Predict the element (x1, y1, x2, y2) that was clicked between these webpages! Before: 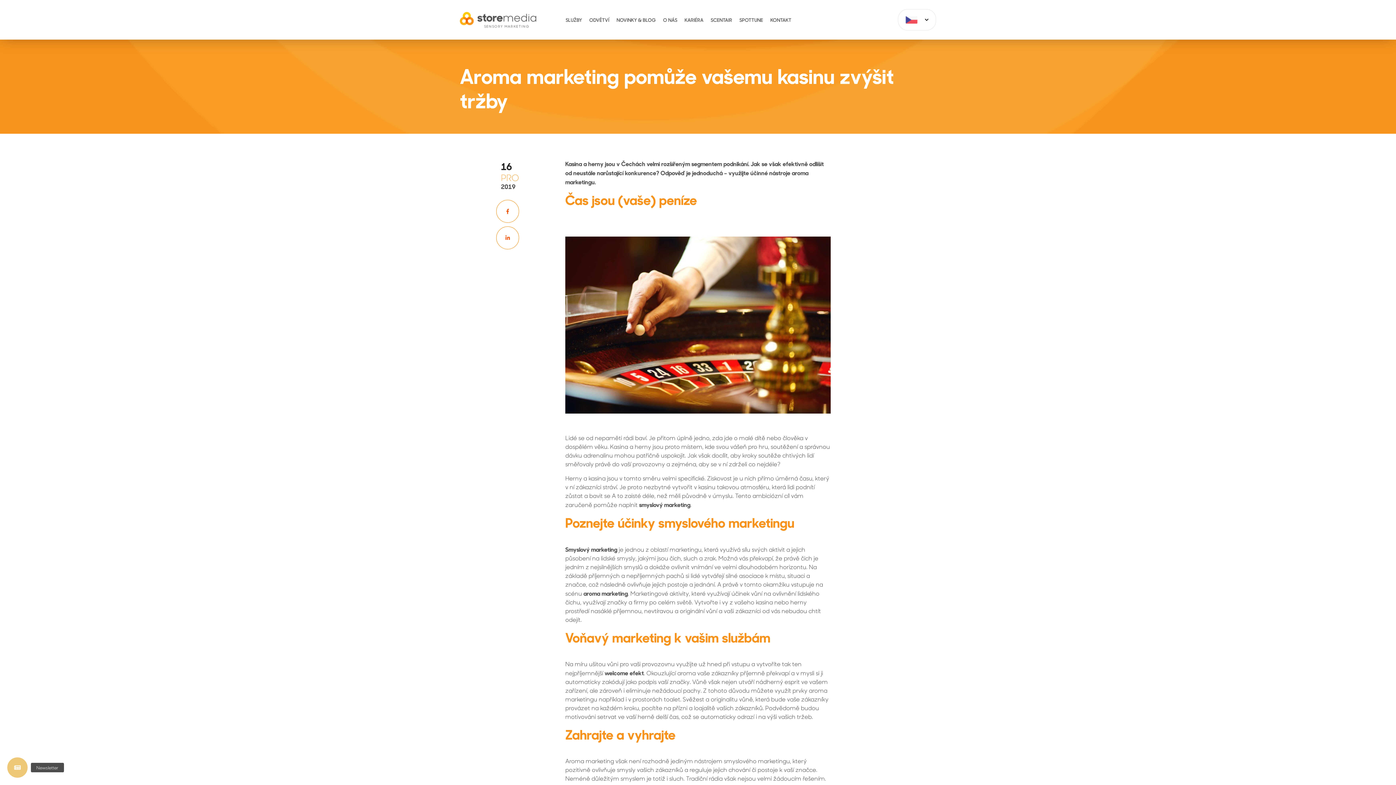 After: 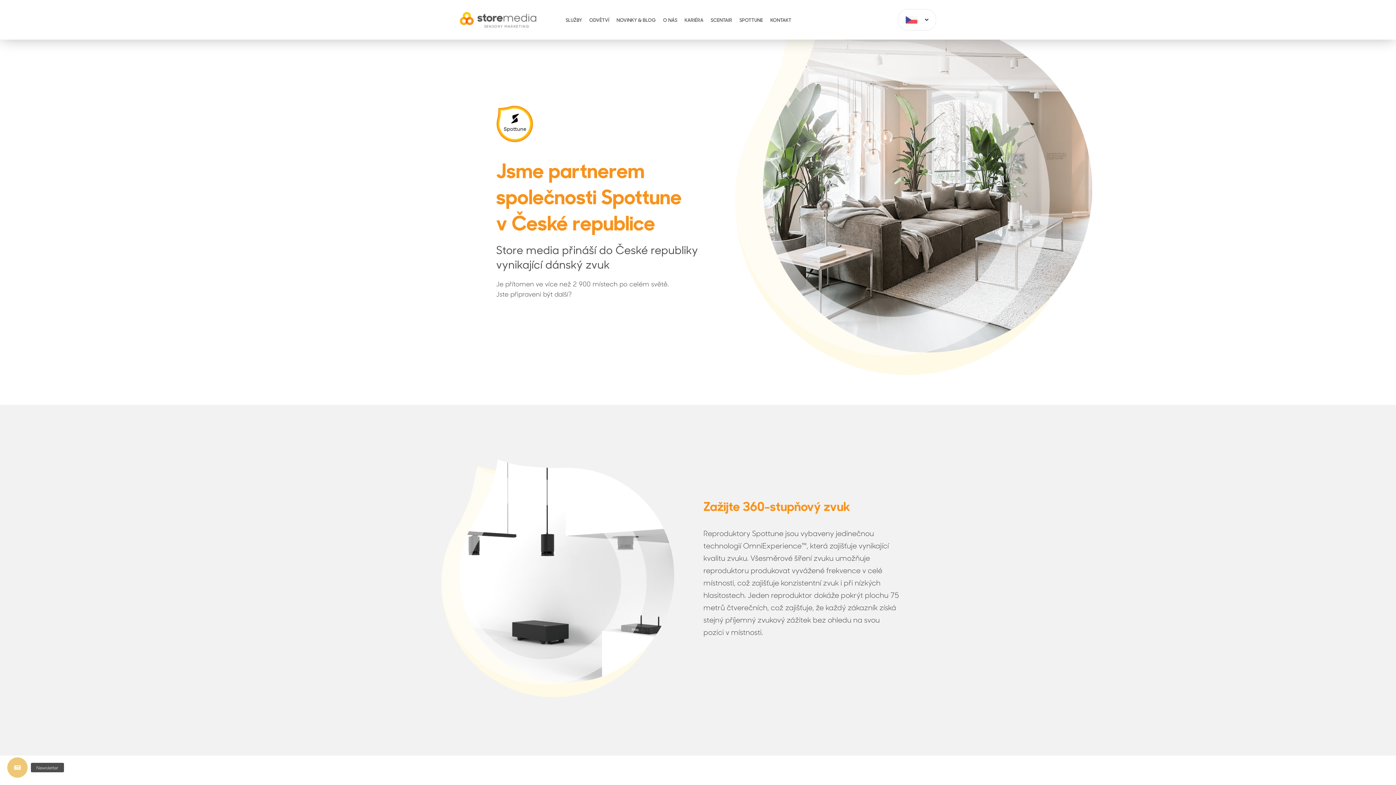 Action: bbox: (736, 10, 766, 28) label: SPOTTUNE